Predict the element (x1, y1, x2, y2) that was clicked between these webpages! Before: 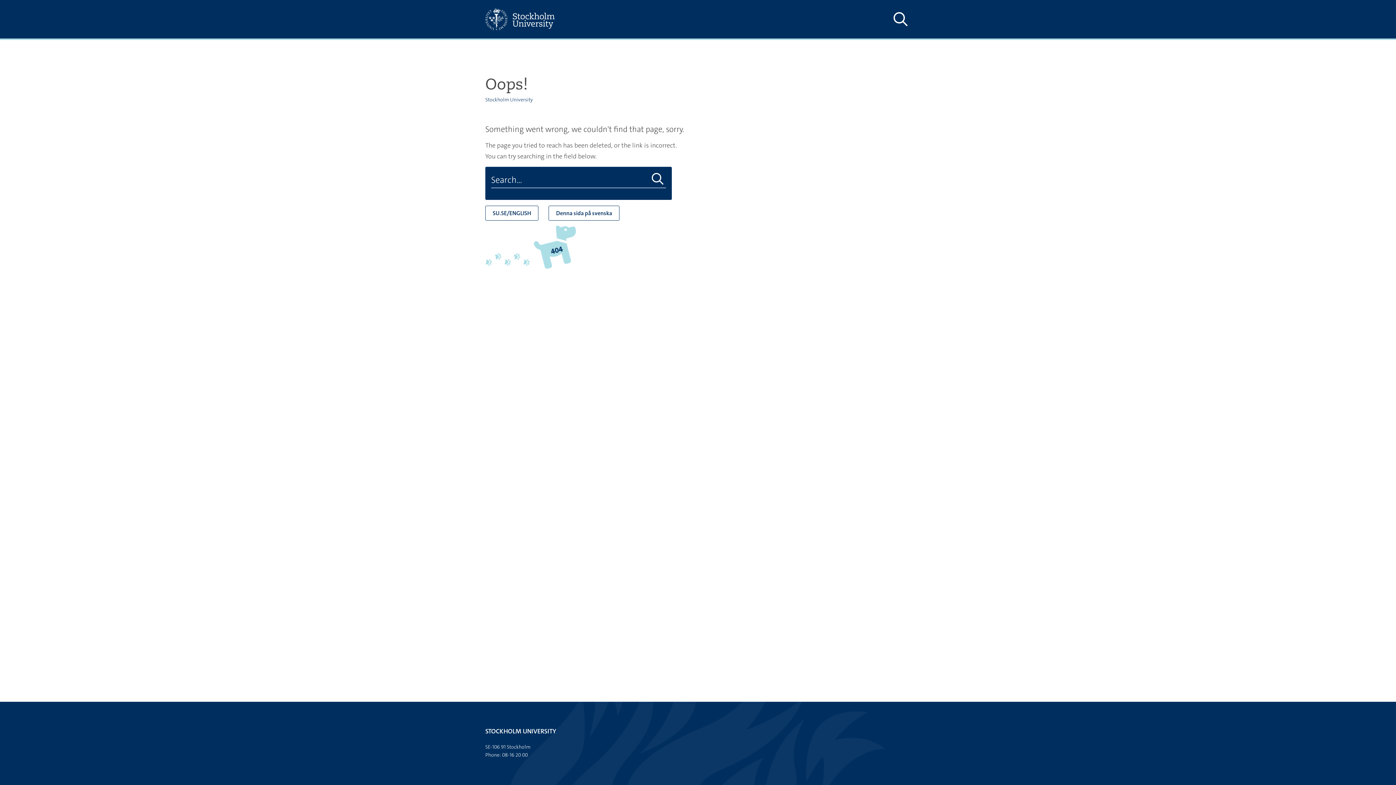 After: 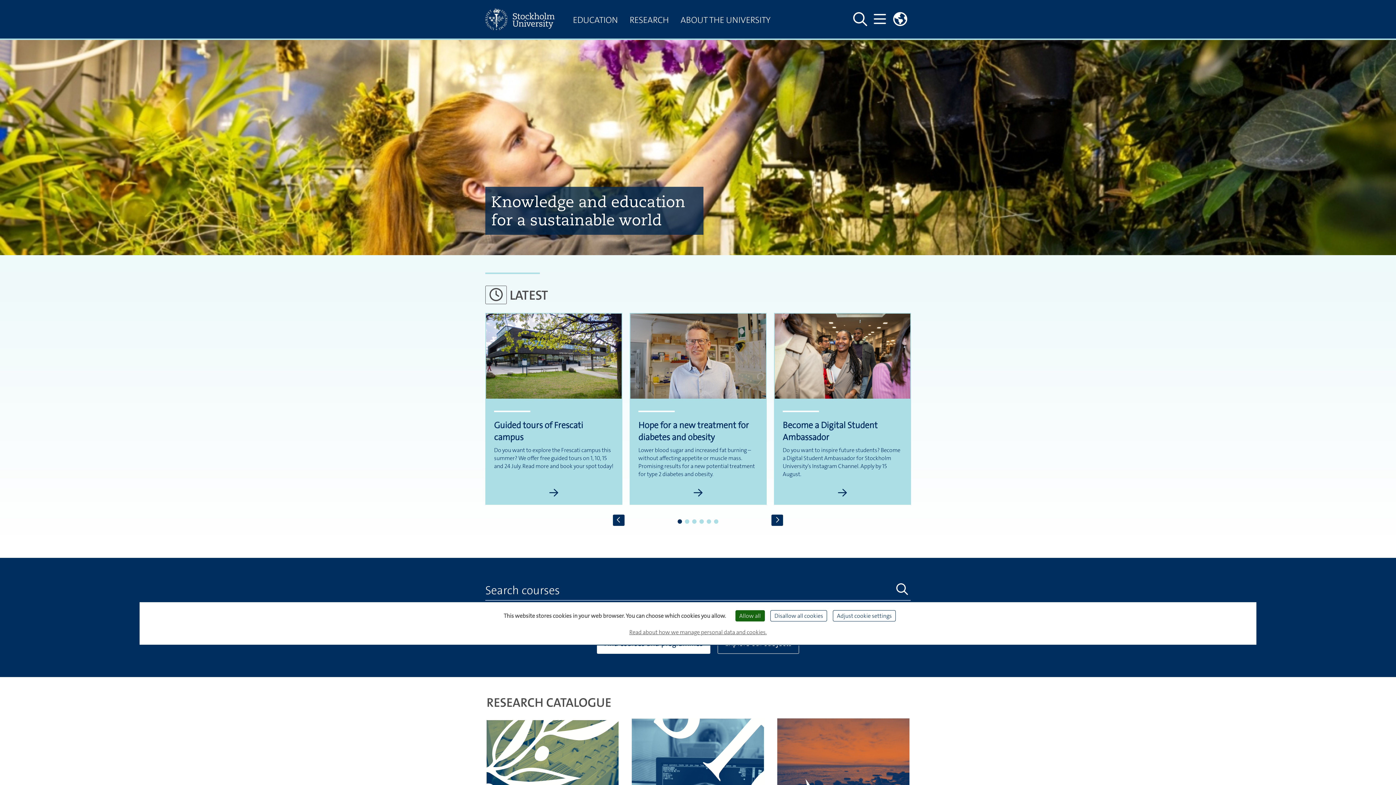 Action: bbox: (485, 205, 538, 220) label: SU.SE/ENGLISH